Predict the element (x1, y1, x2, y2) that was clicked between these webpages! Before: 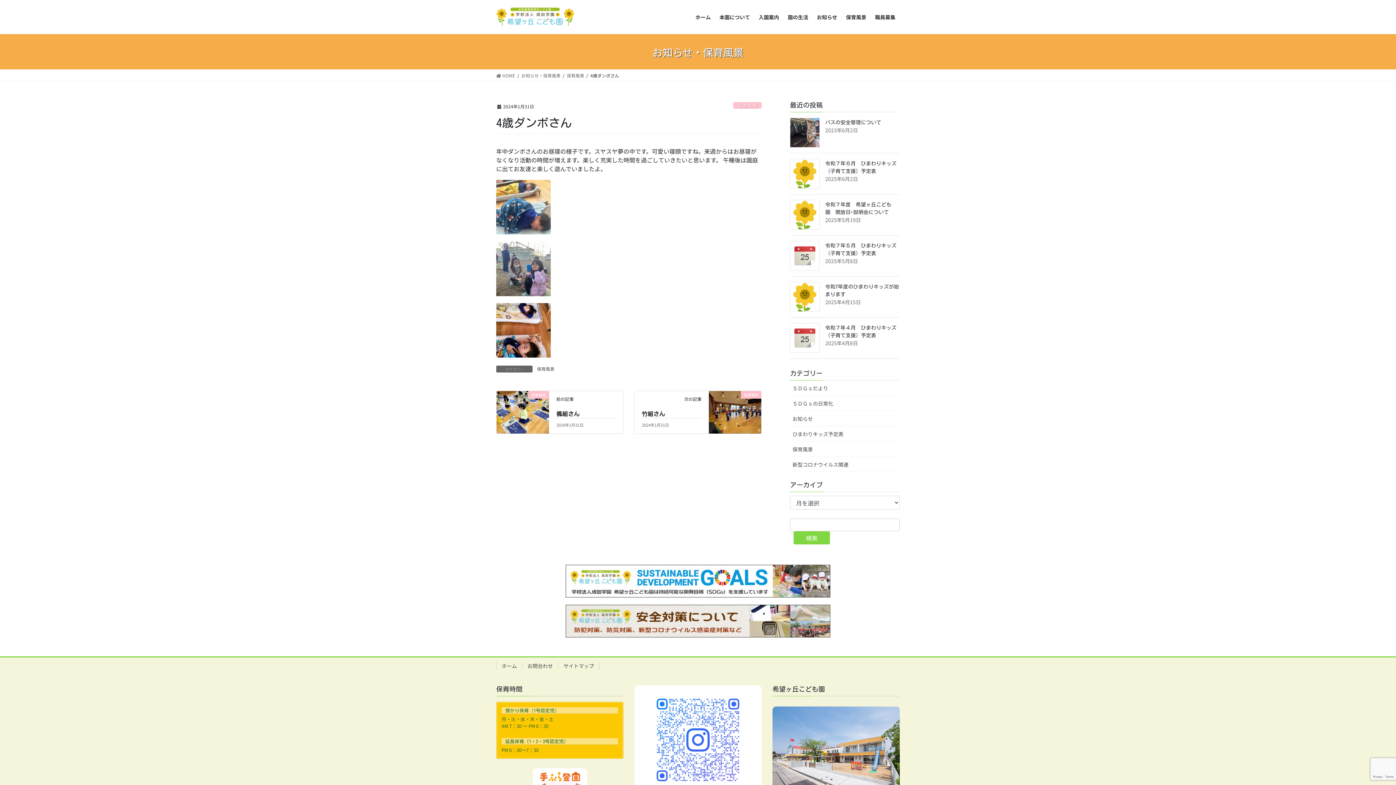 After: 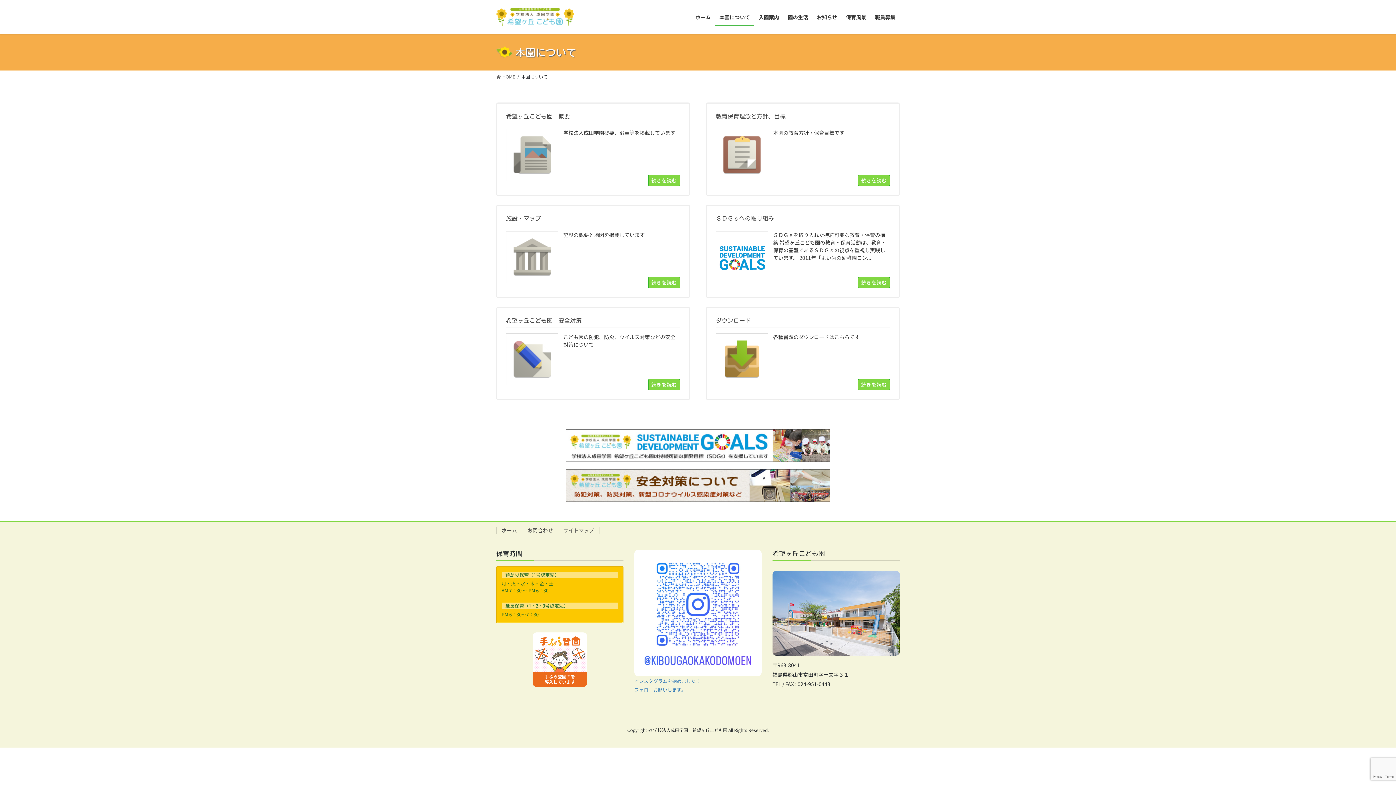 Action: bbox: (715, 8, 754, 25) label: 本園について